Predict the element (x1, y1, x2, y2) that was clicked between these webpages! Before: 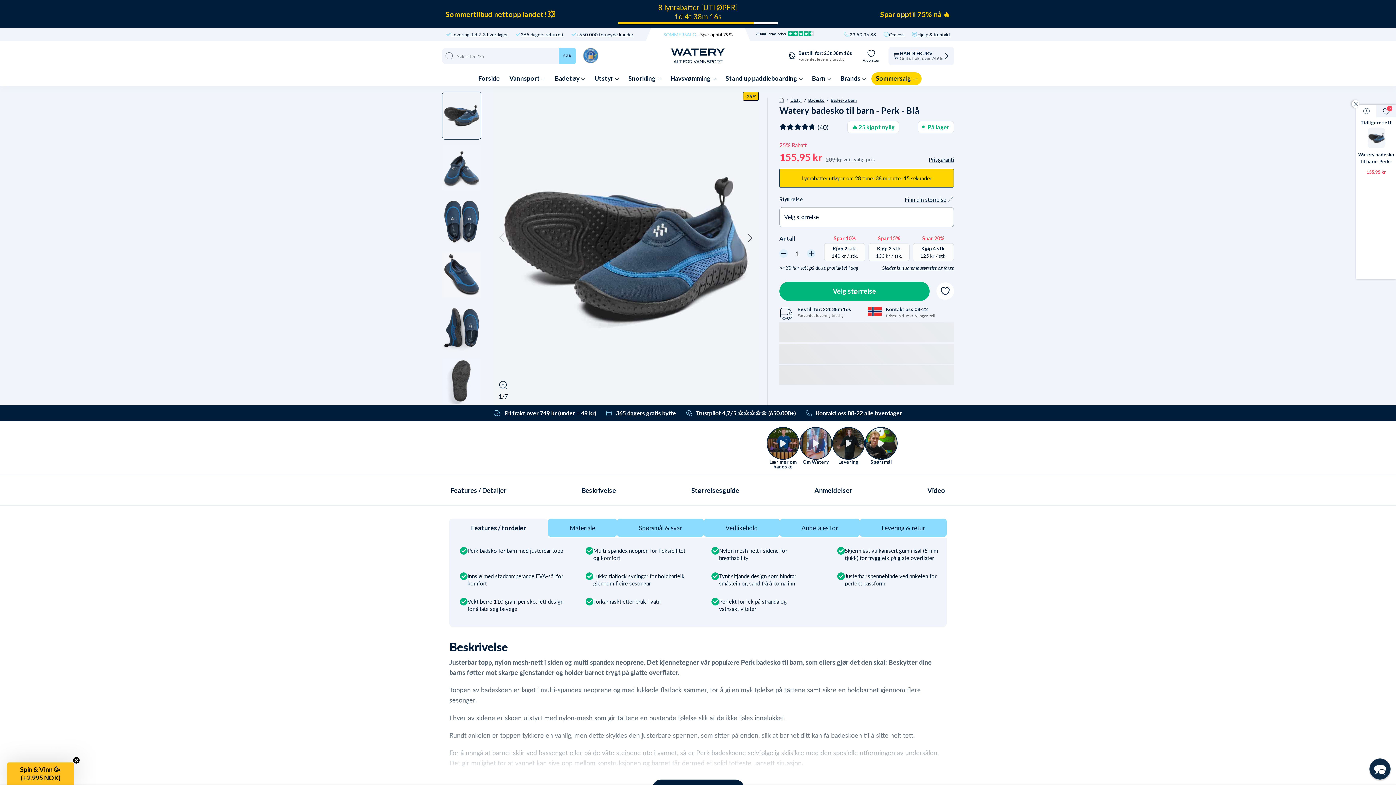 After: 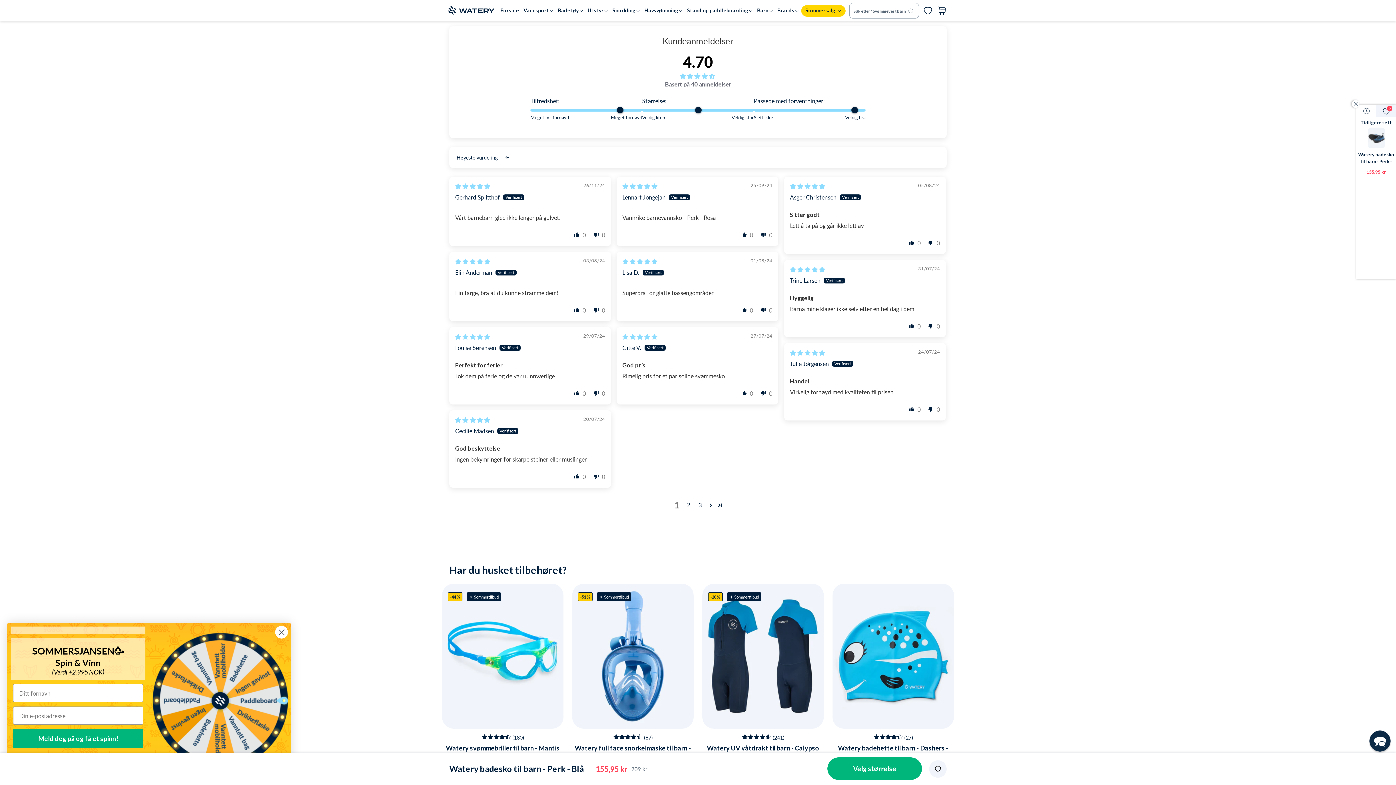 Action: bbox: (814, 486, 852, 494) label: Anmeldelser